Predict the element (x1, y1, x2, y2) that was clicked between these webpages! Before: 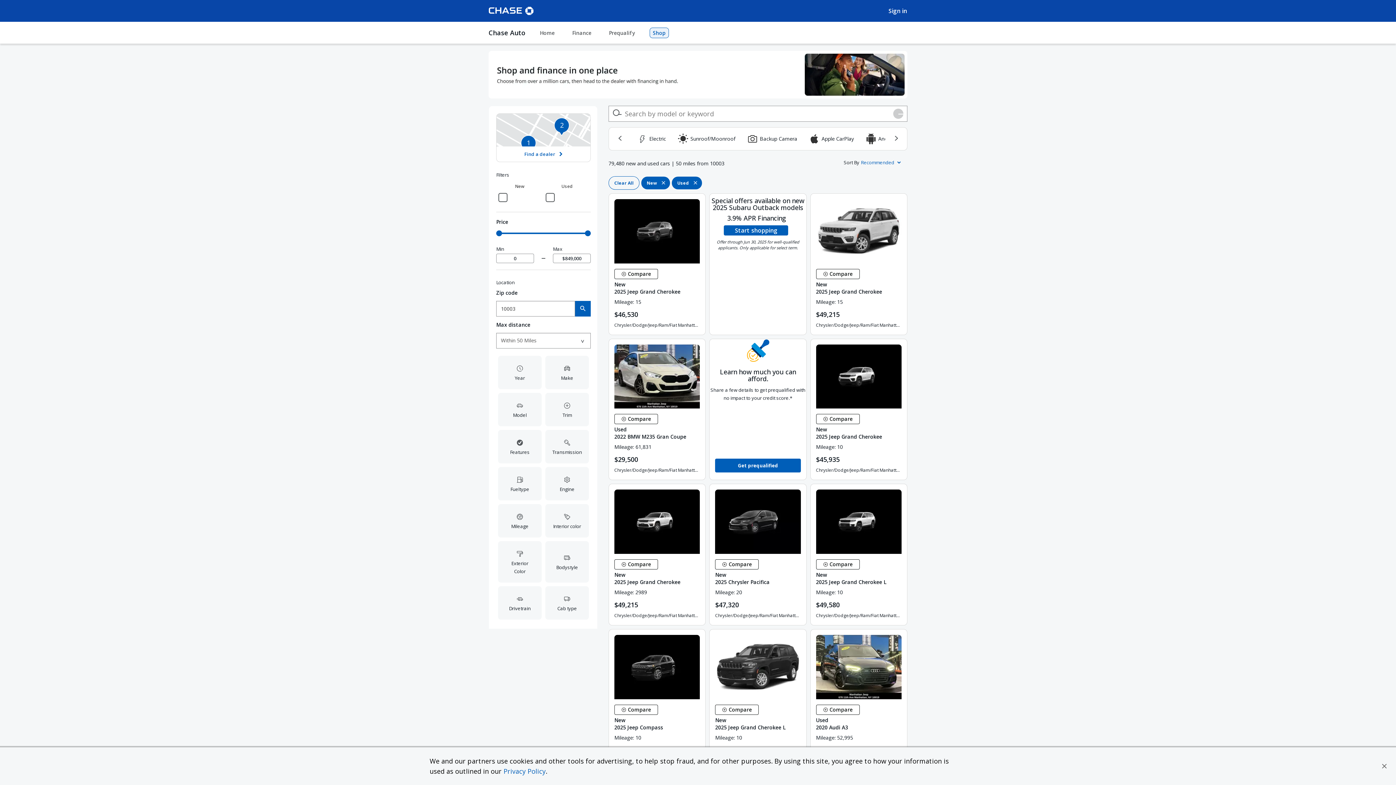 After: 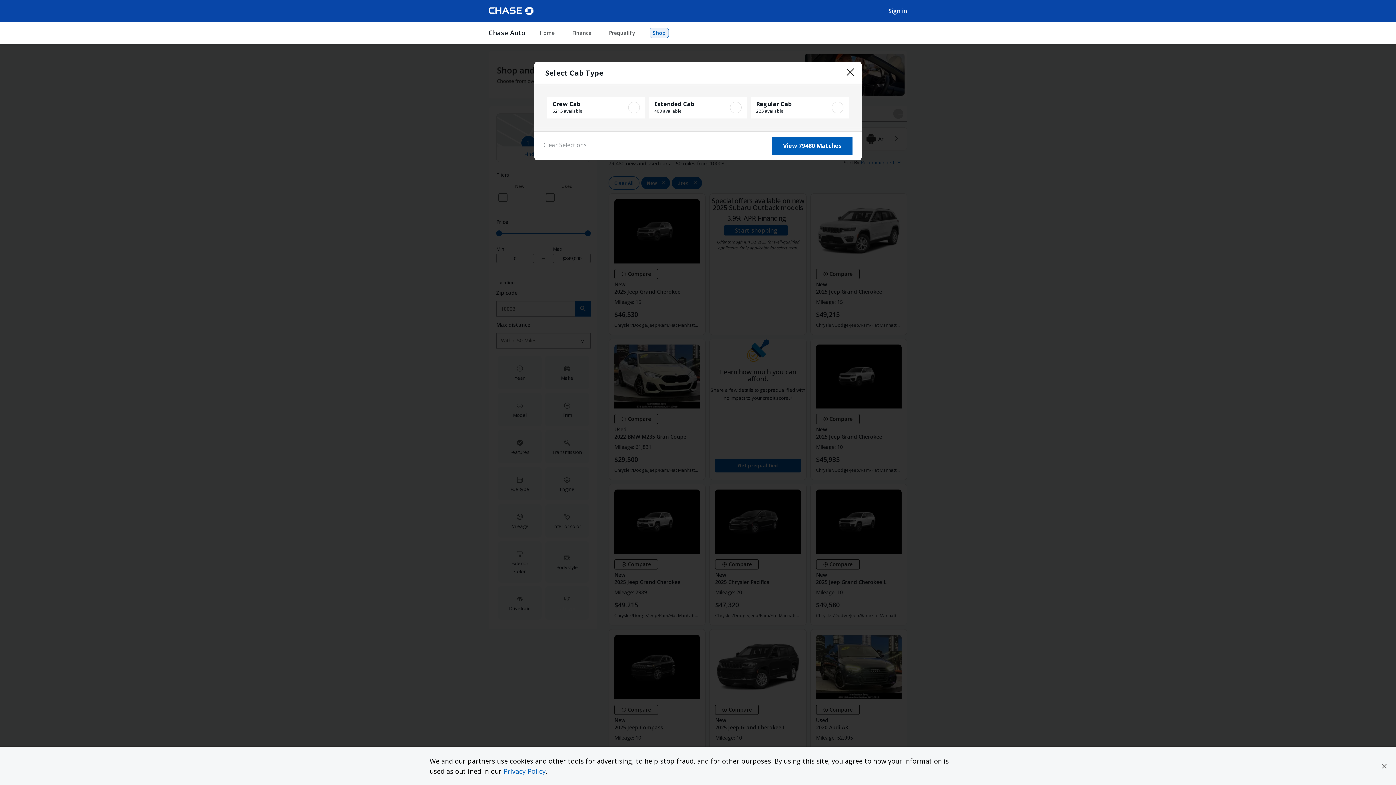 Action: bbox: (543, 584, 590, 621) label: Cab type